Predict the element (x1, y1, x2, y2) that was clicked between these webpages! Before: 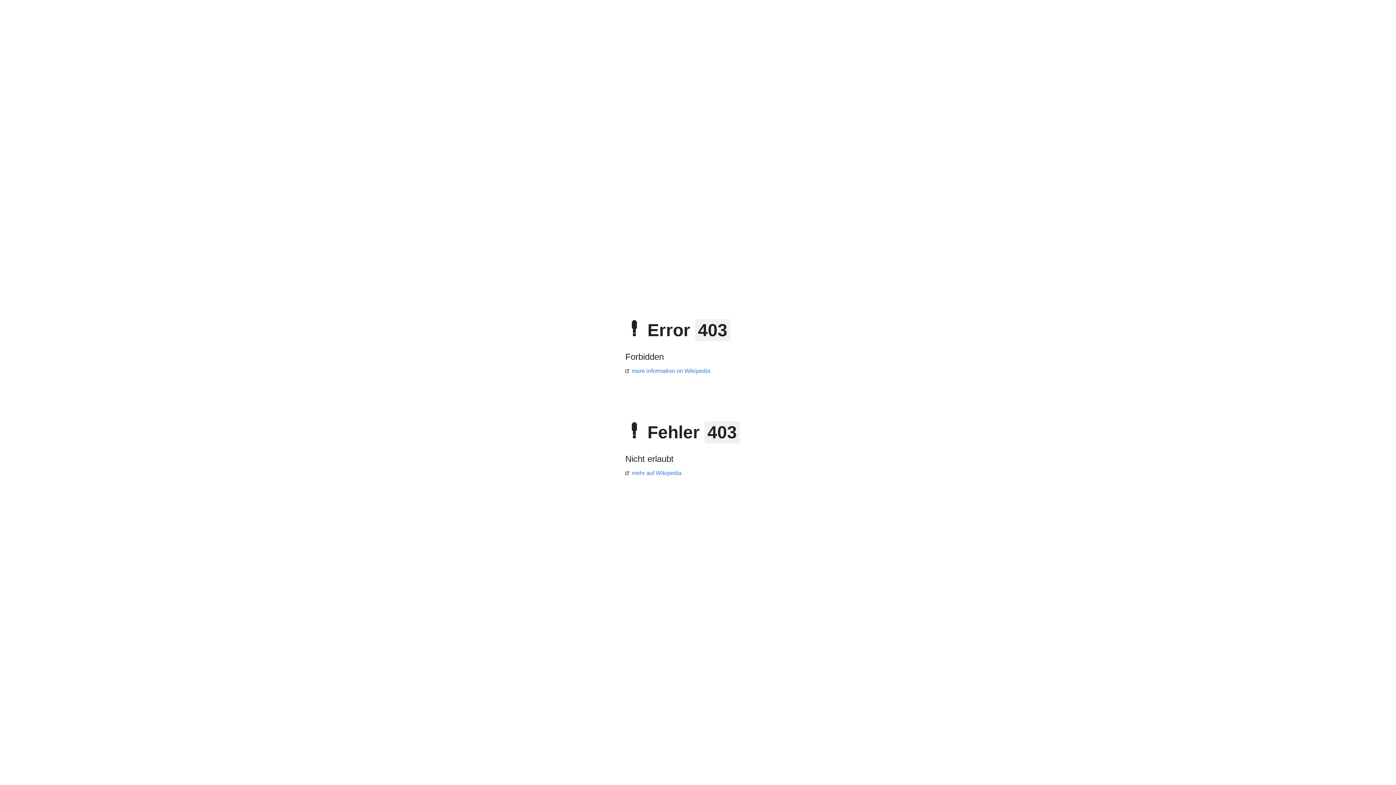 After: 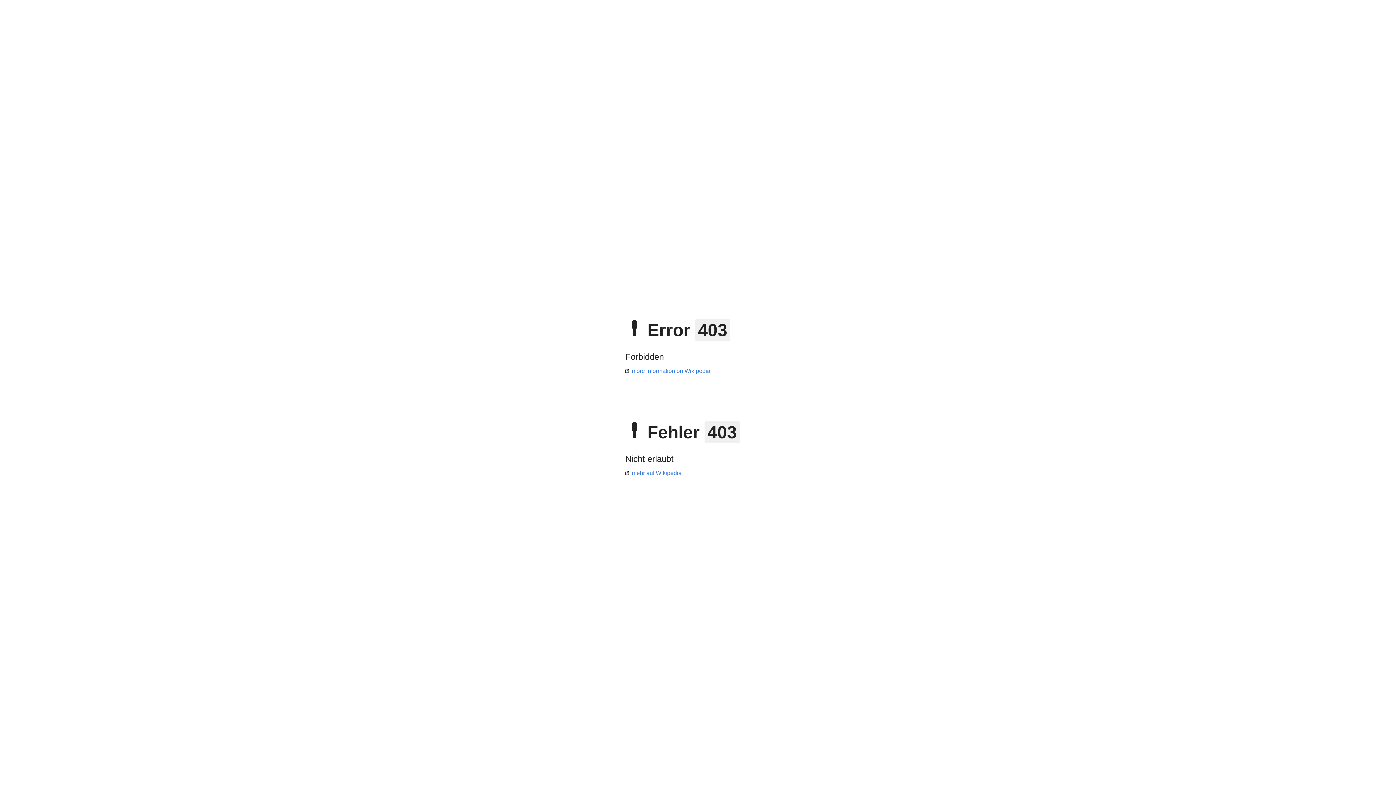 Action: bbox: (625, 470, 681, 476) label: mehr auf Wikipedia